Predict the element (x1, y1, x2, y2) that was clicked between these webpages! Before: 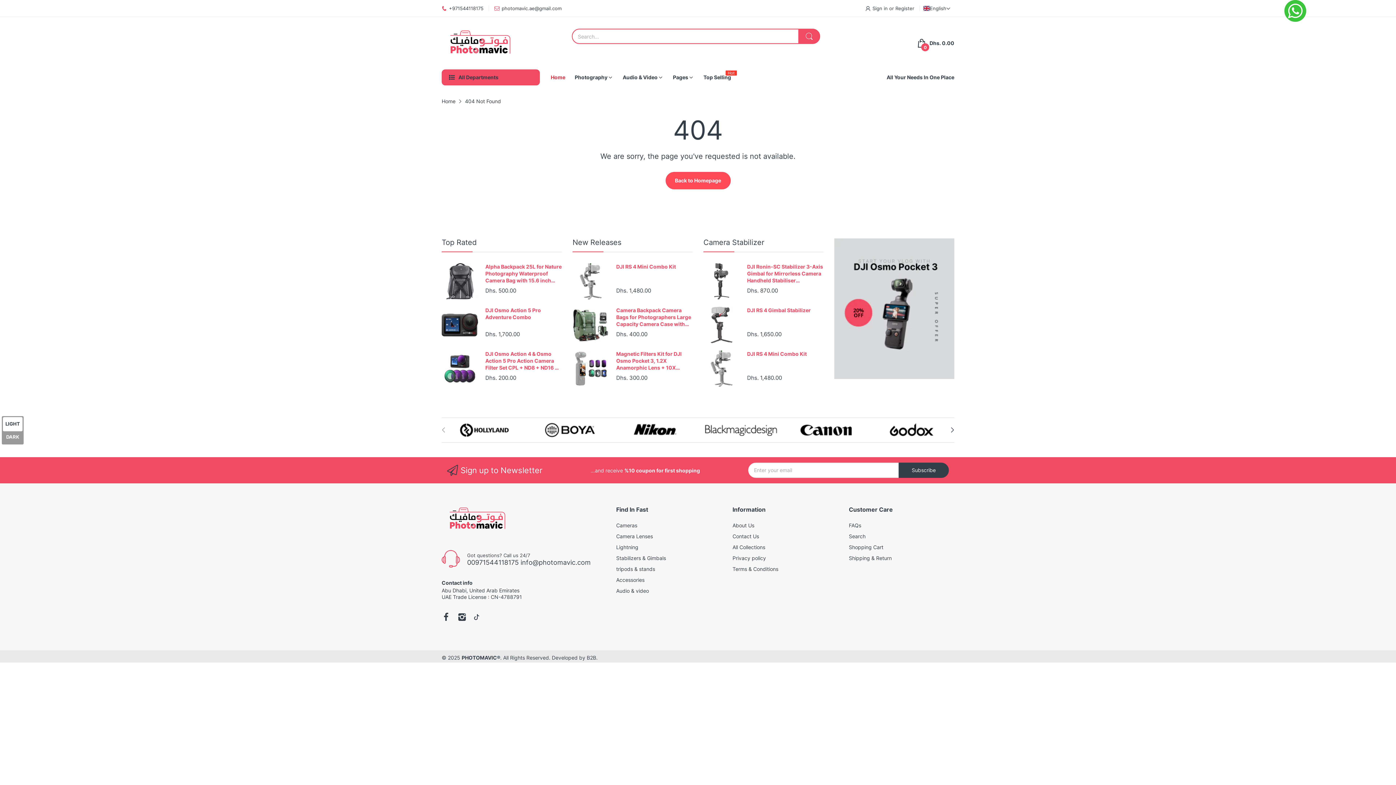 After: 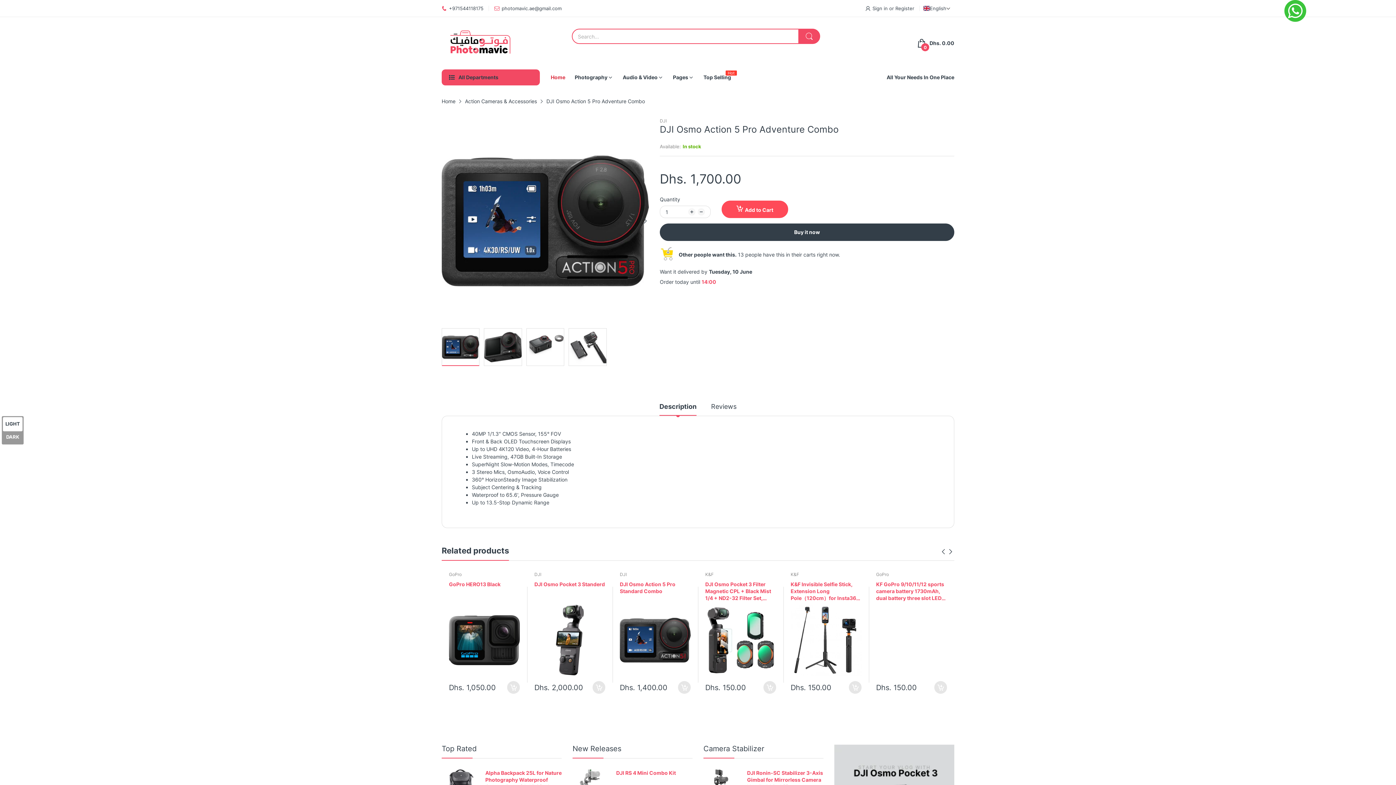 Action: bbox: (485, 306, 561, 328) label: DJI Osmo Action 5 Pro Adventure Combo